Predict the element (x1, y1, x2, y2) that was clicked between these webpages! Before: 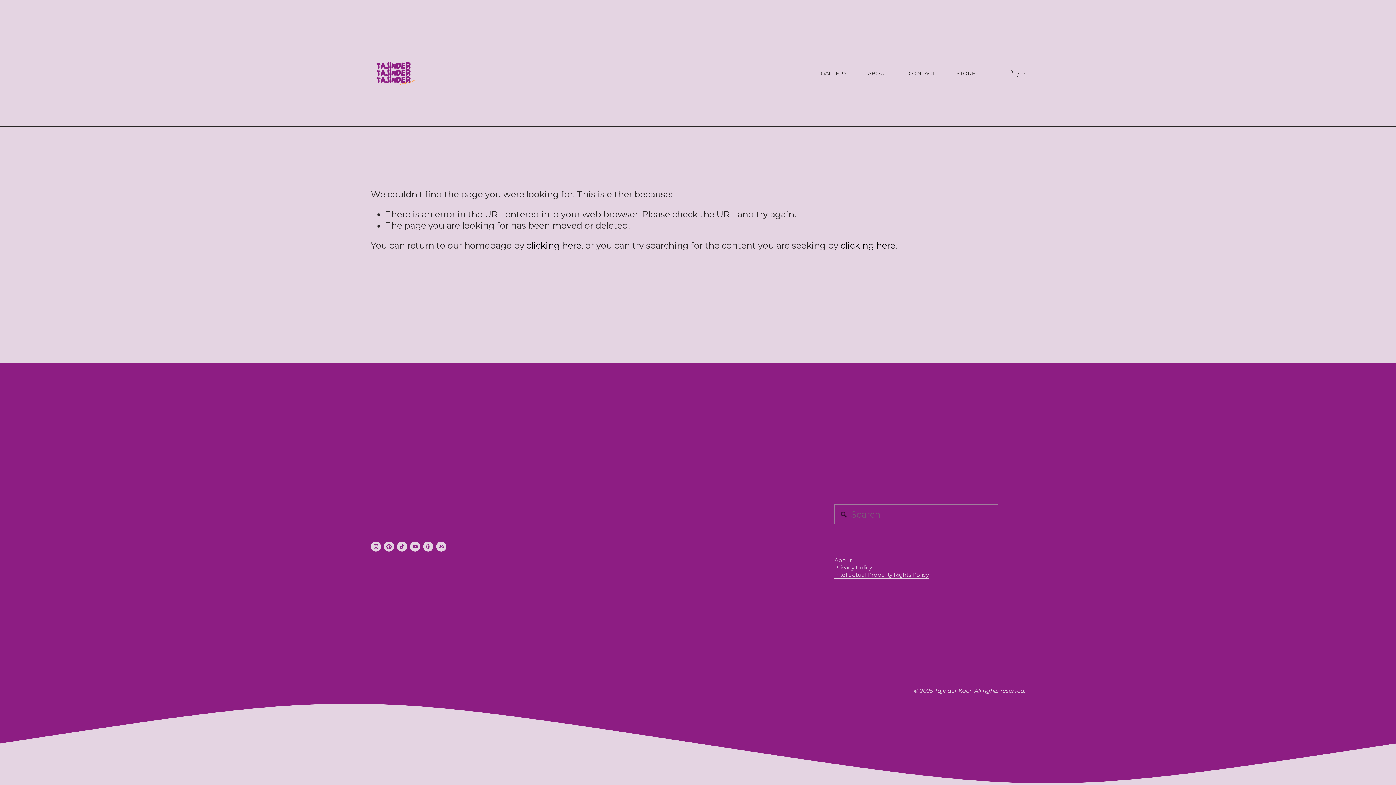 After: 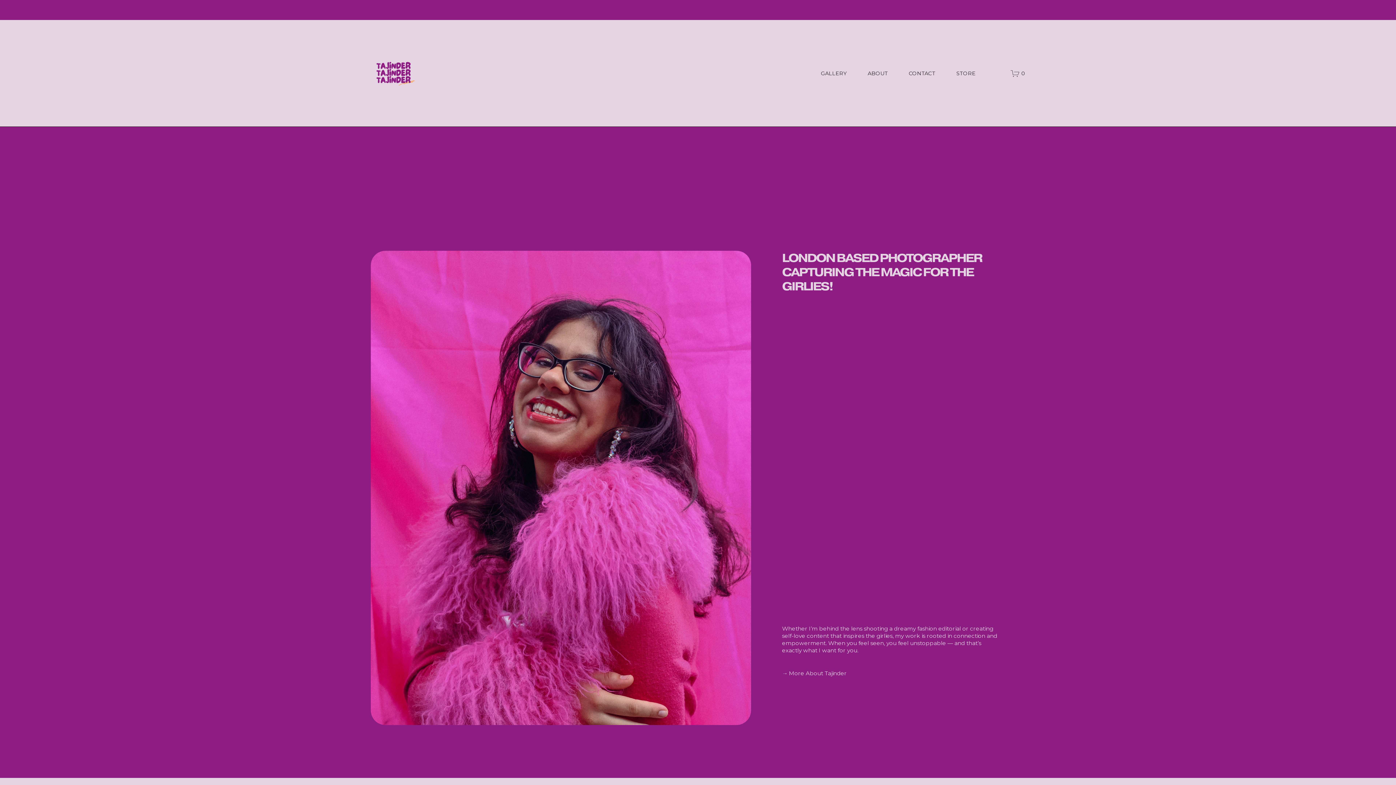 Action: bbox: (370, 50, 416, 96)